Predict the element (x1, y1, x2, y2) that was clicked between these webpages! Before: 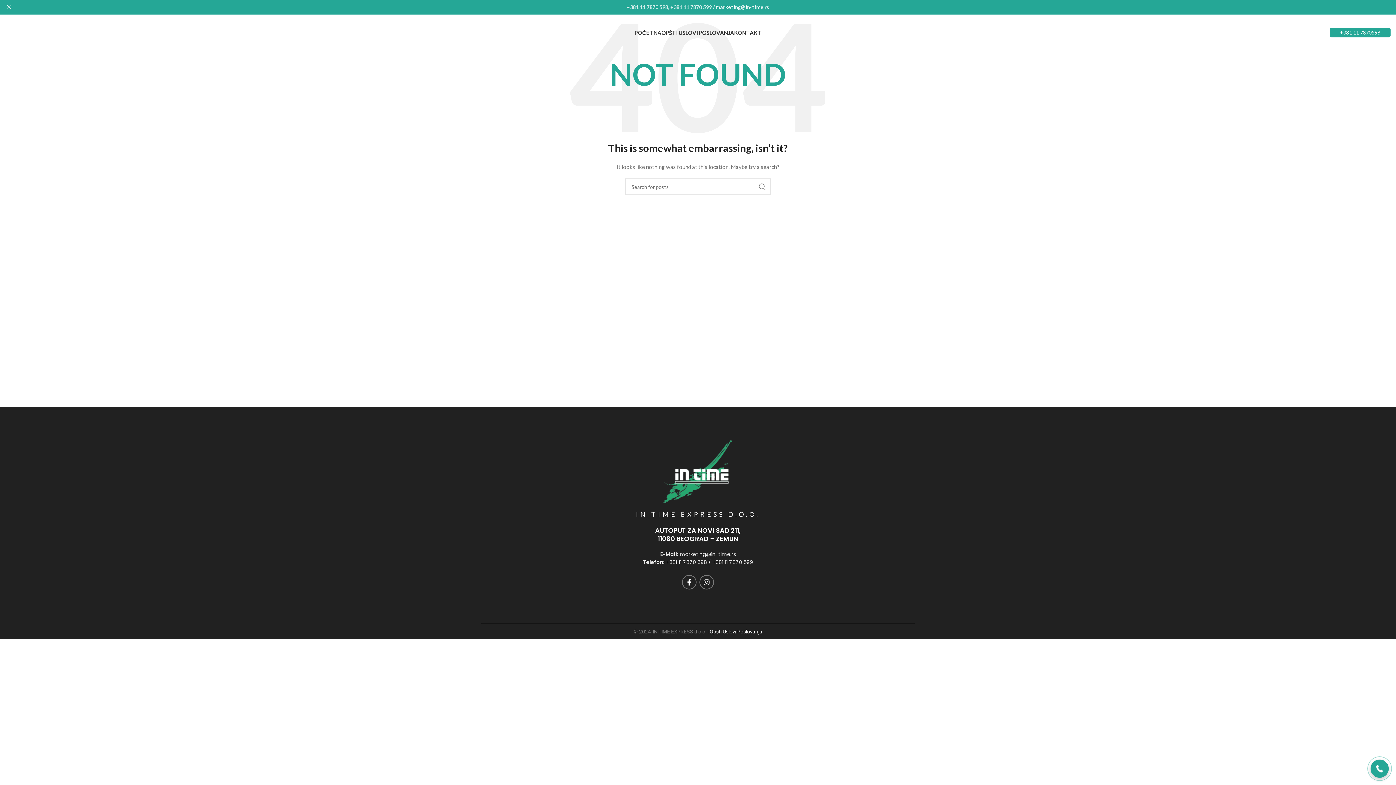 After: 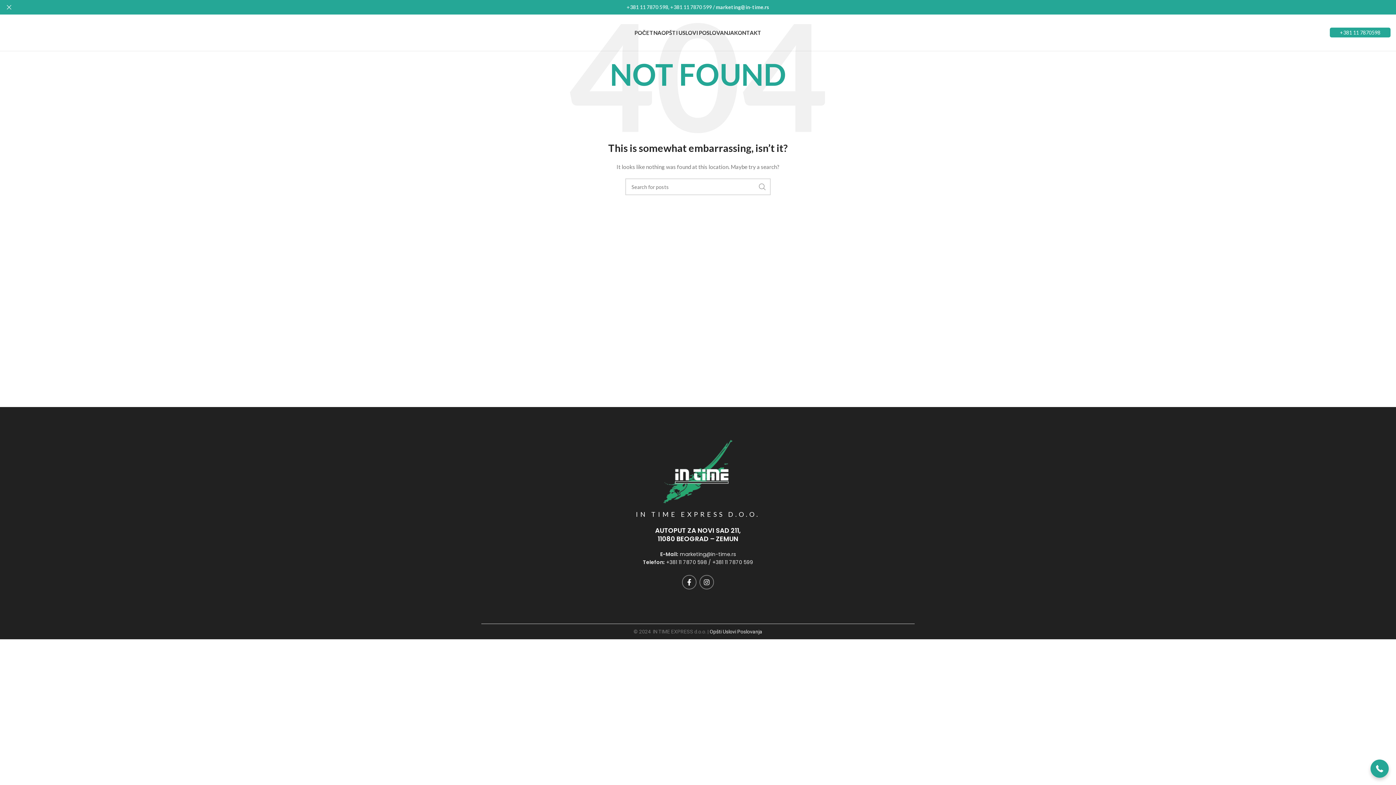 Action: label: Search  bbox: (754, 178, 770, 195)